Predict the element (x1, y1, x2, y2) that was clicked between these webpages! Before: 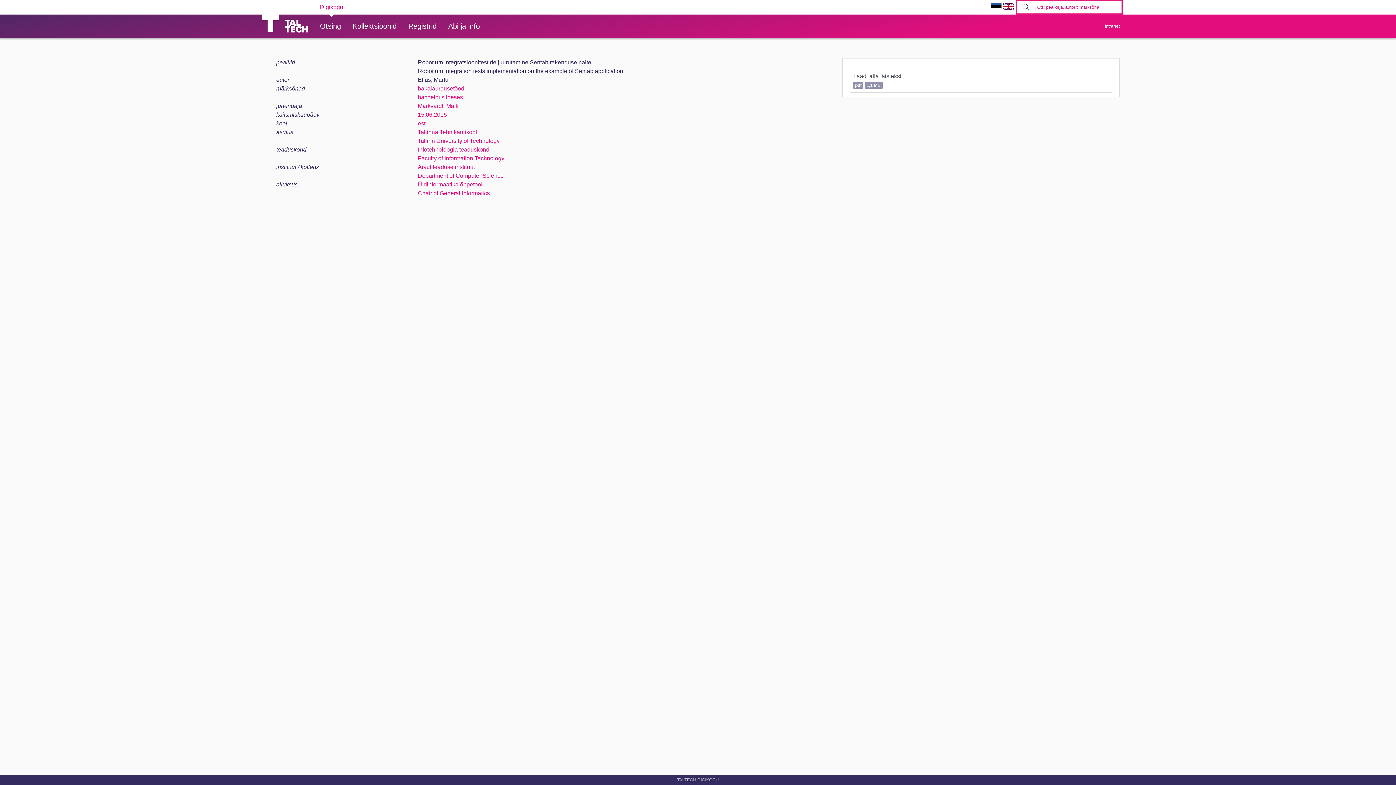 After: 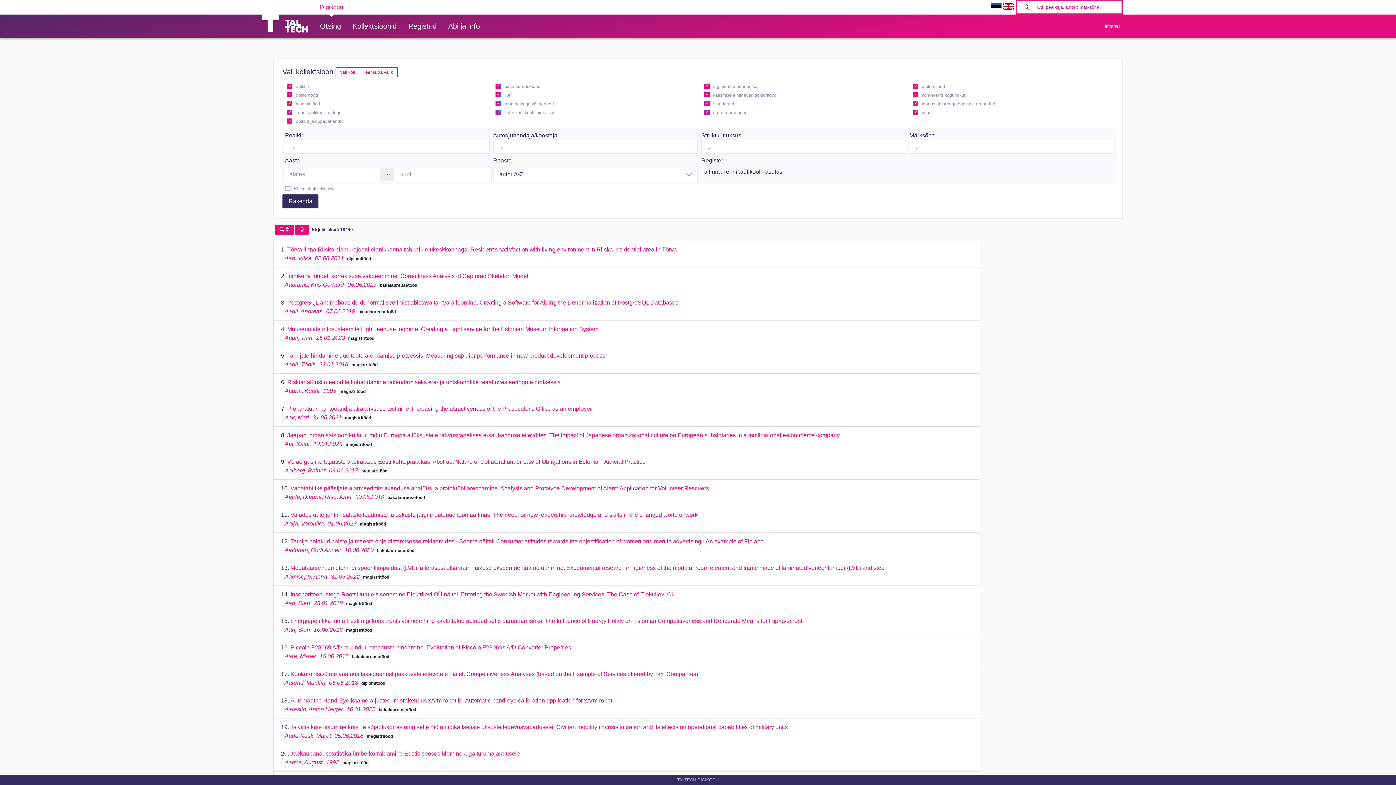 Action: bbox: (417, 129, 477, 135) label: Tallinna Tehnikaülikool